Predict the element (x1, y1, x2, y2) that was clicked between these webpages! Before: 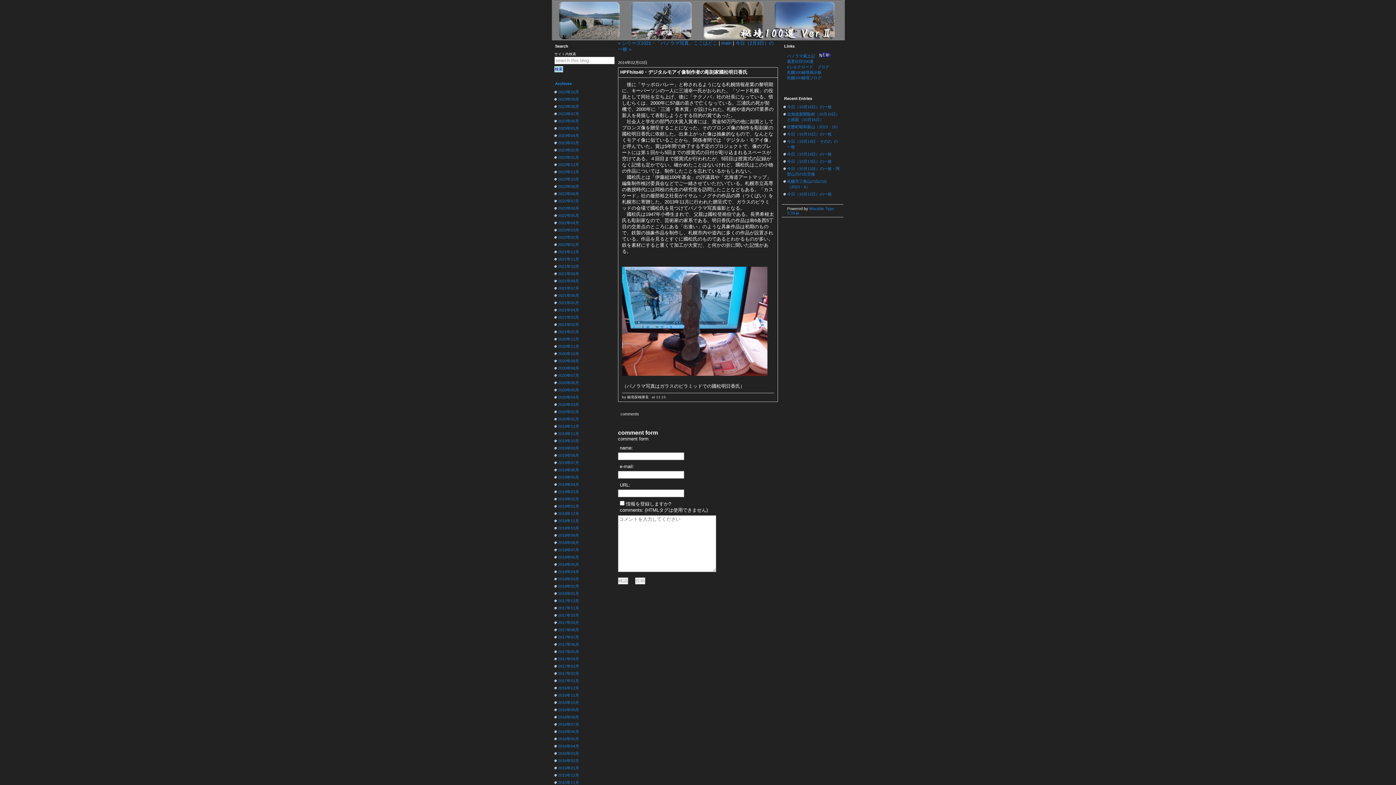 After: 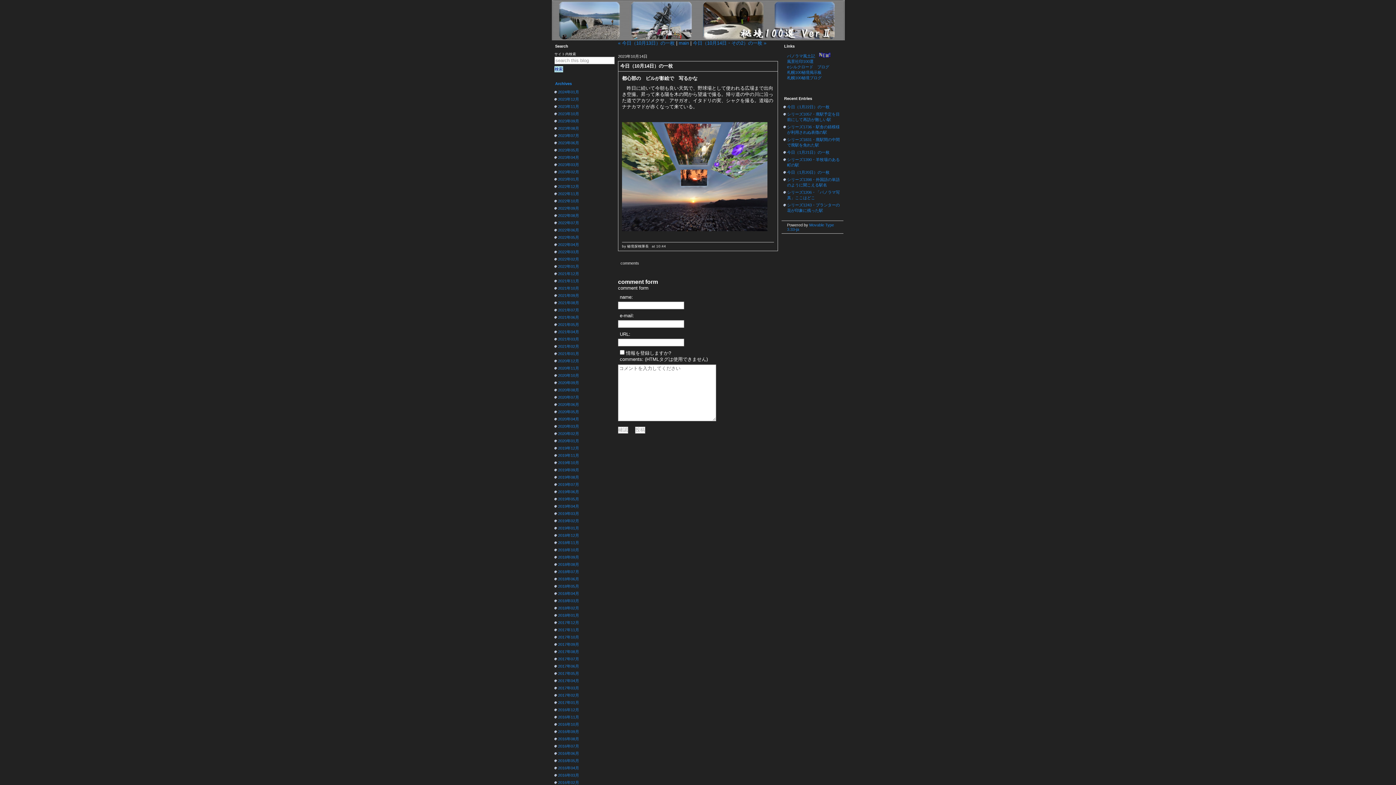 Action: label: 今日（10月14日）の一枚 bbox: (787, 152, 832, 156)